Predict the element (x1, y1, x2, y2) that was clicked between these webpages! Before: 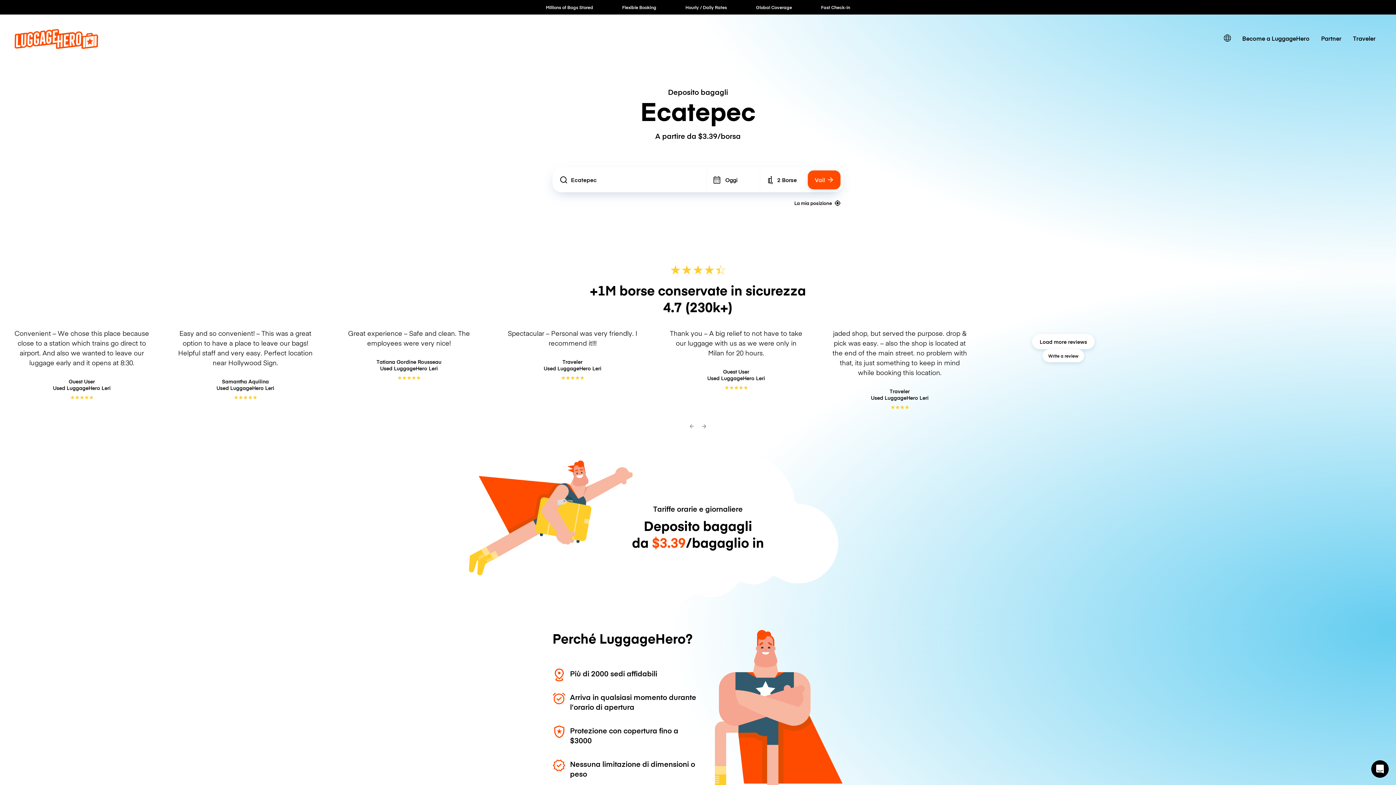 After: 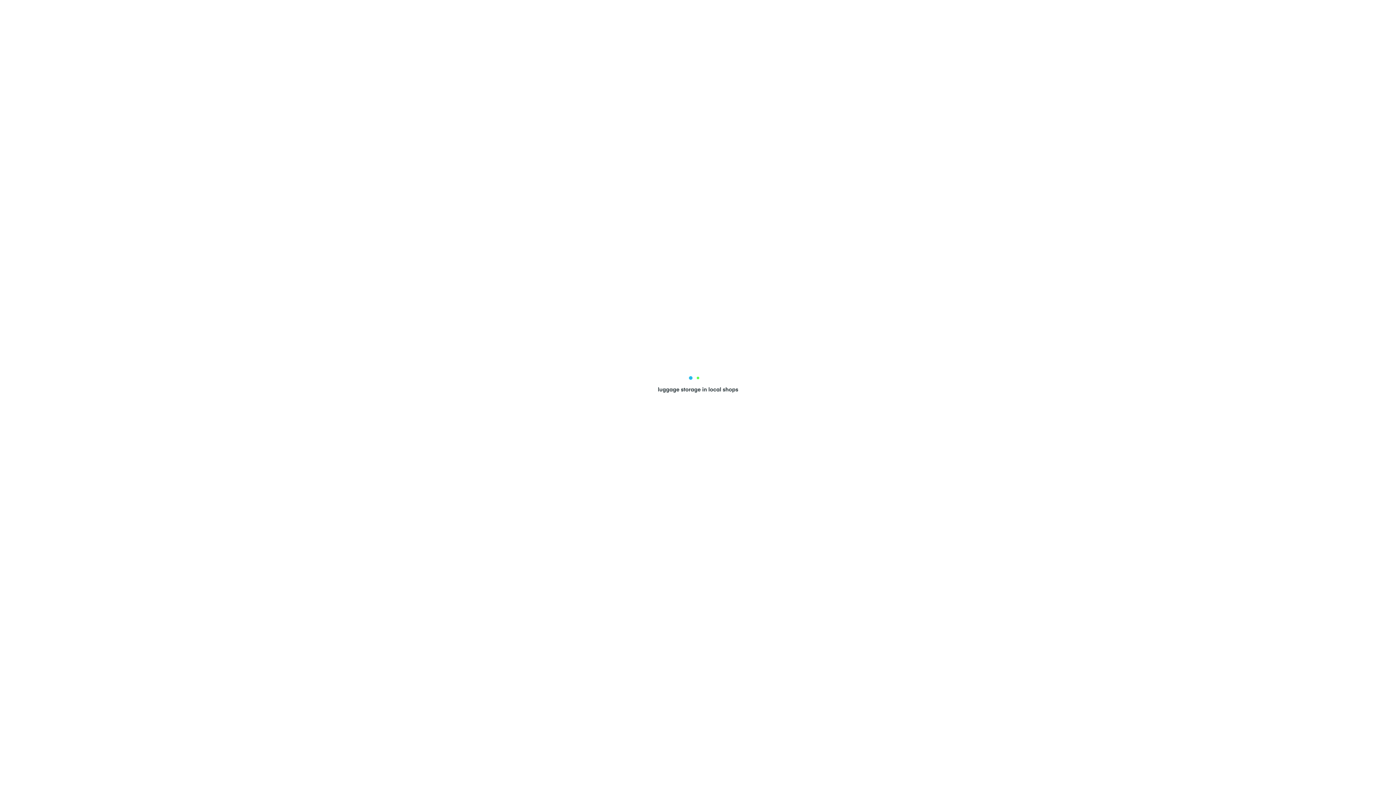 Action: bbox: (1315, 29, 1347, 46) label: Partner